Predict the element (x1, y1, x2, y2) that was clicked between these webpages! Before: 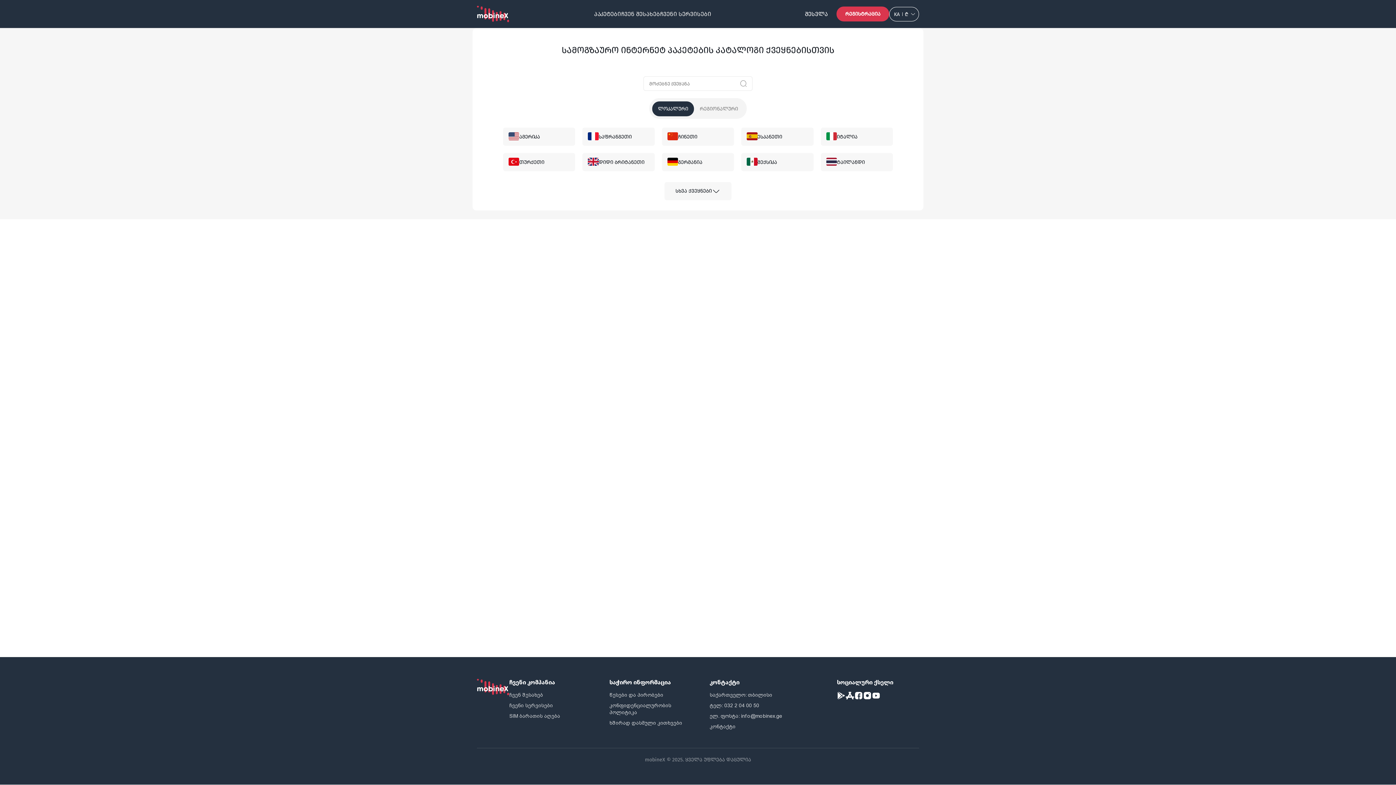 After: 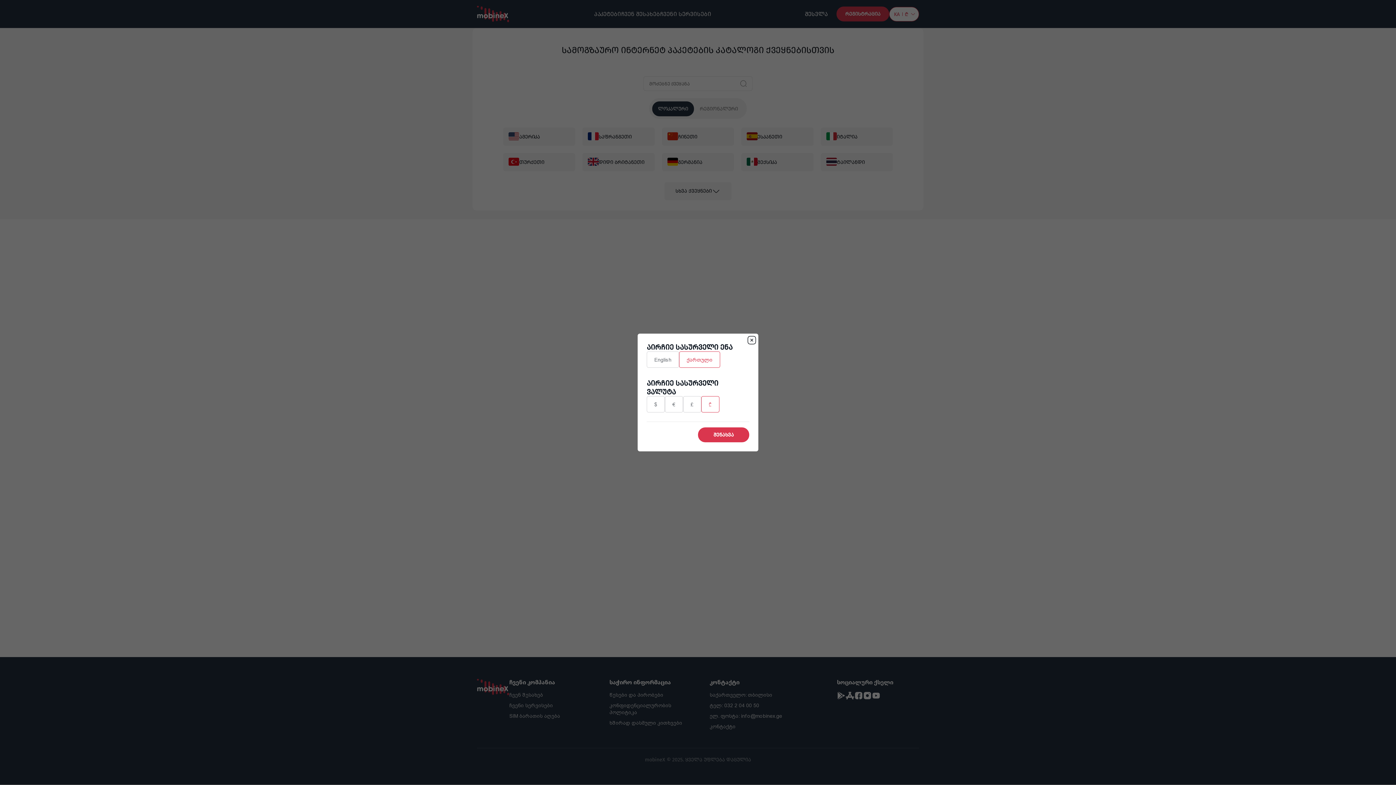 Action: label: KA
₾ bbox: (889, 6, 919, 21)